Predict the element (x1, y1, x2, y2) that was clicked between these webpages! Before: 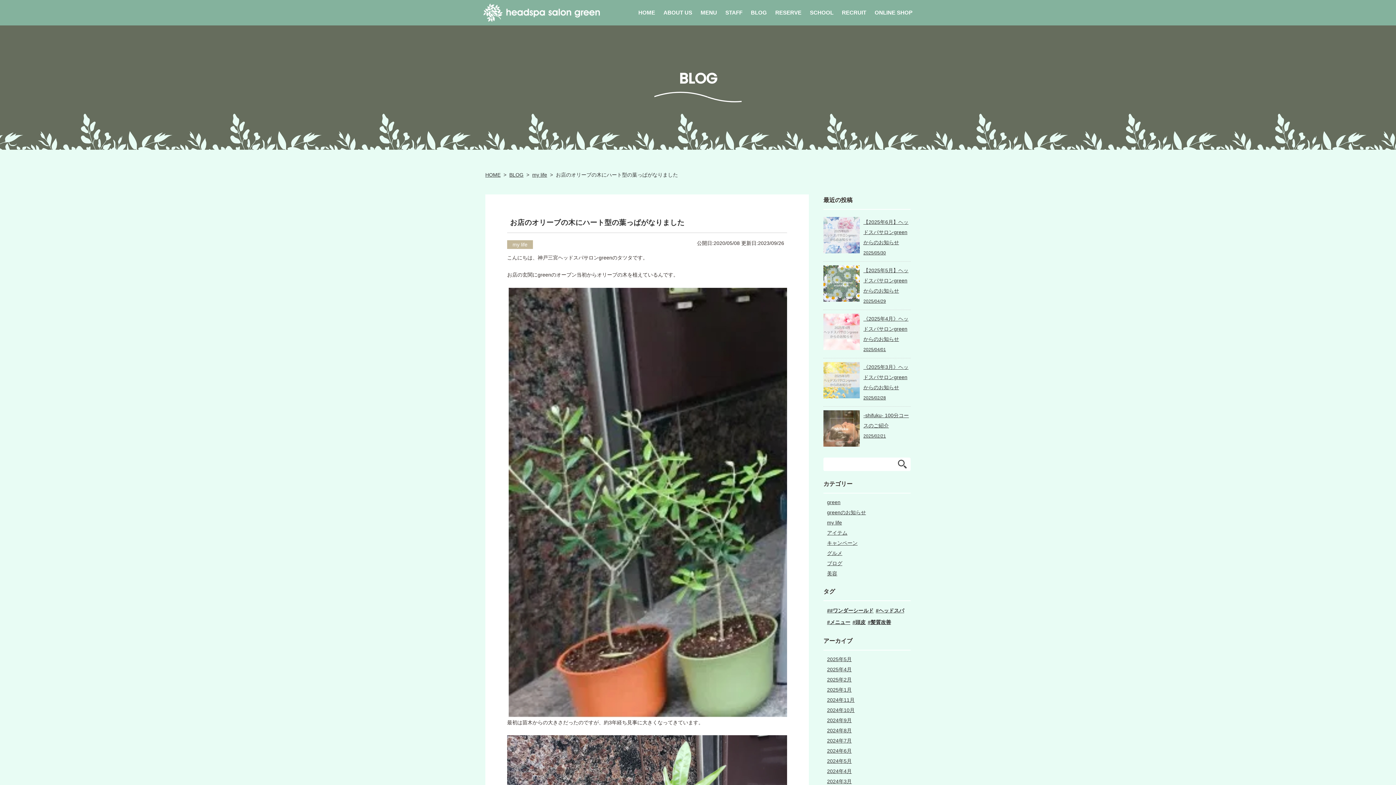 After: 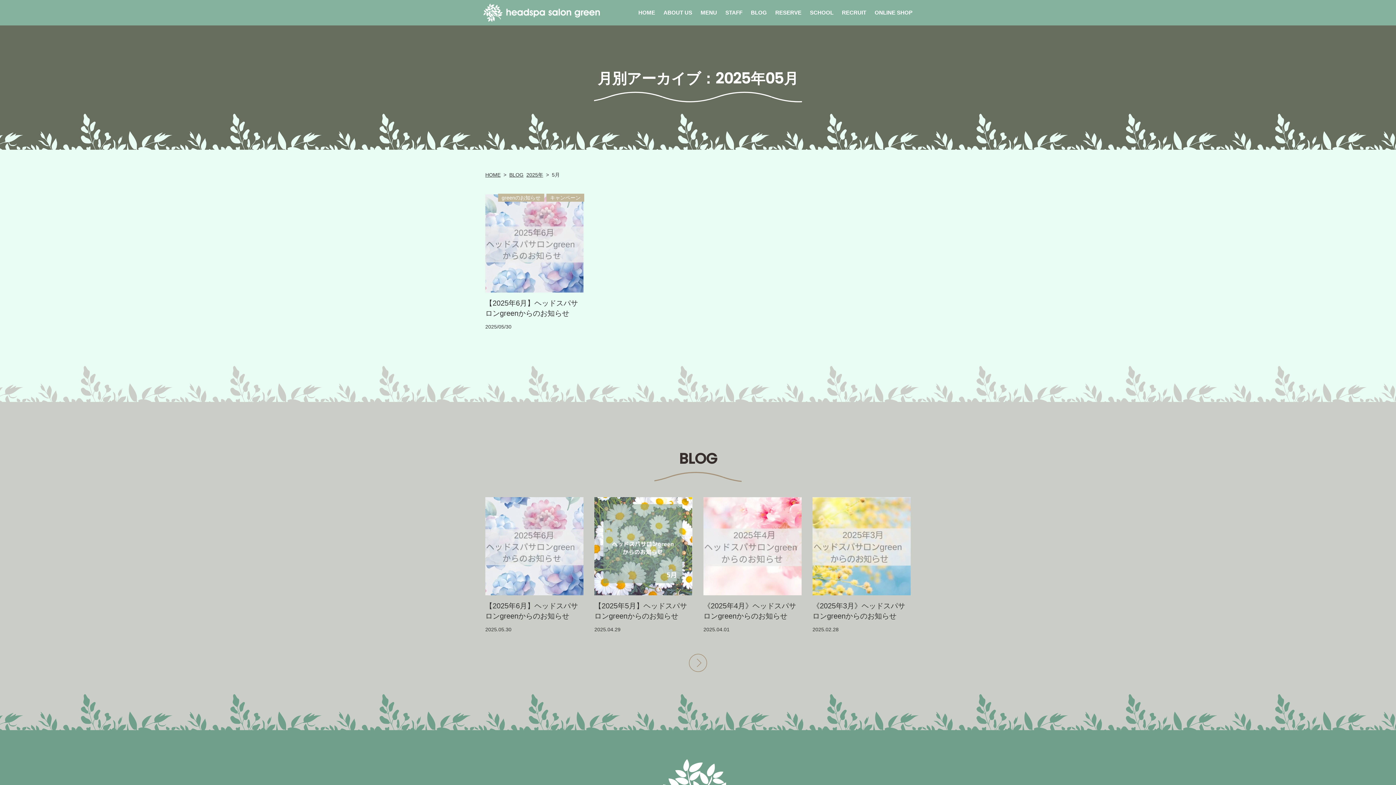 Action: label: 2025年5月 bbox: (827, 656, 852, 662)